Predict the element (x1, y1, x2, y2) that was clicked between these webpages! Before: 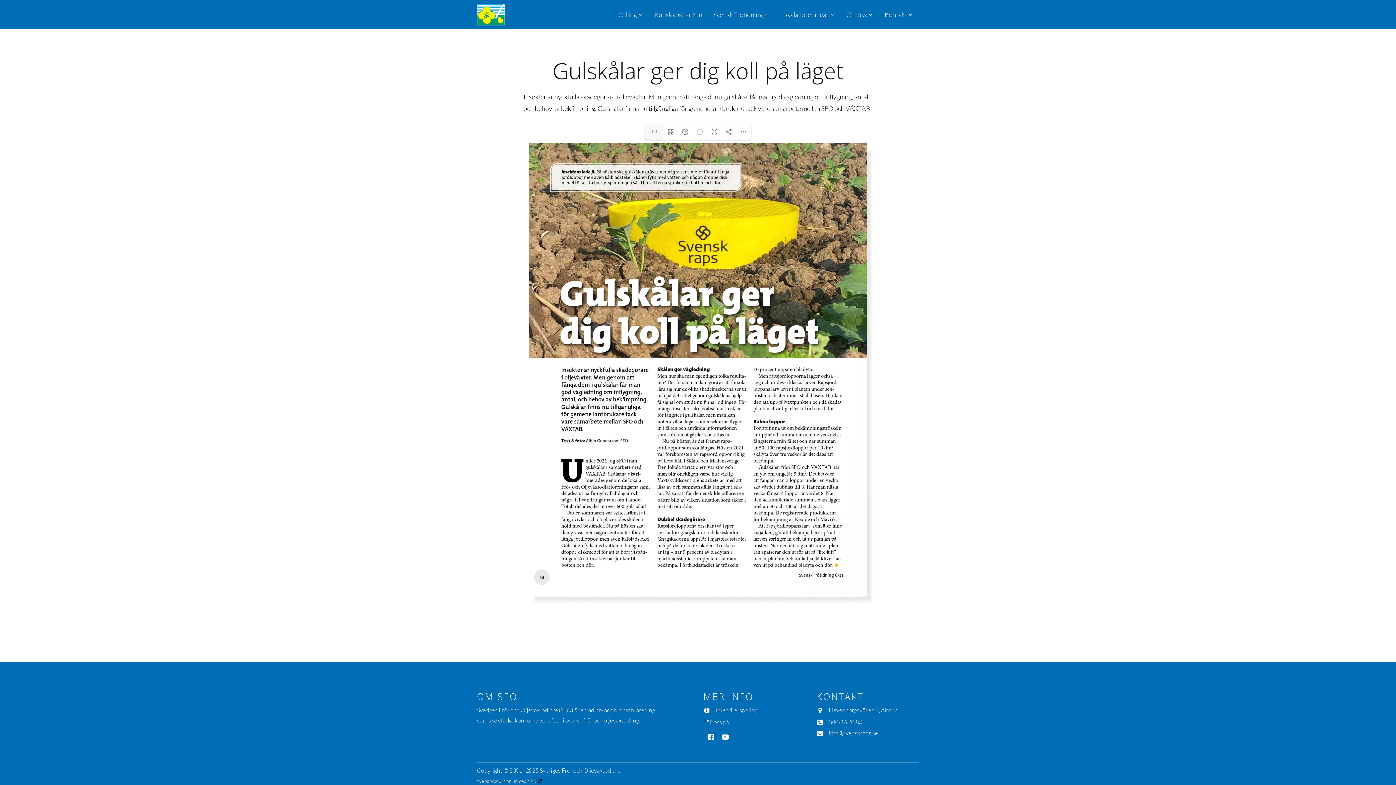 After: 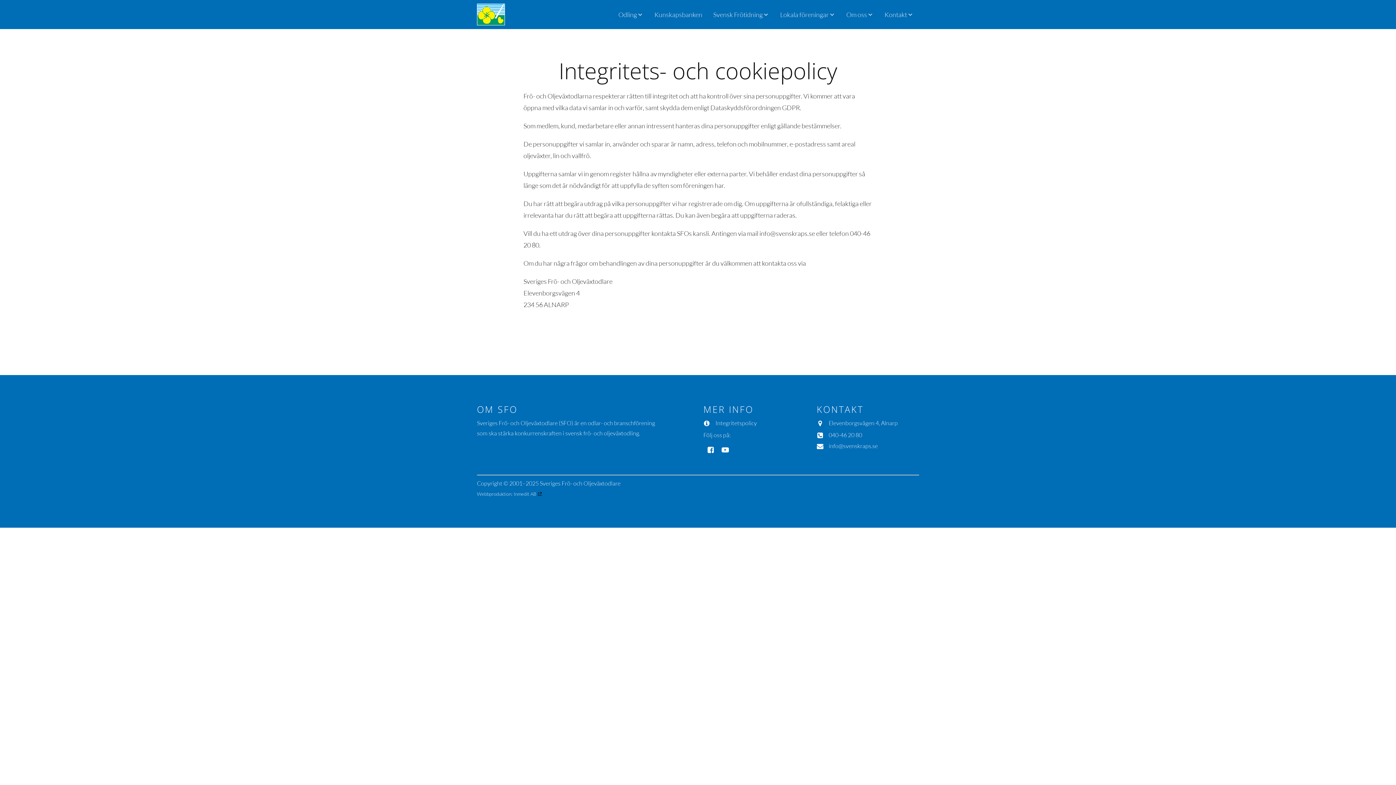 Action: label: Integritetspolicy bbox: (715, 705, 757, 715)